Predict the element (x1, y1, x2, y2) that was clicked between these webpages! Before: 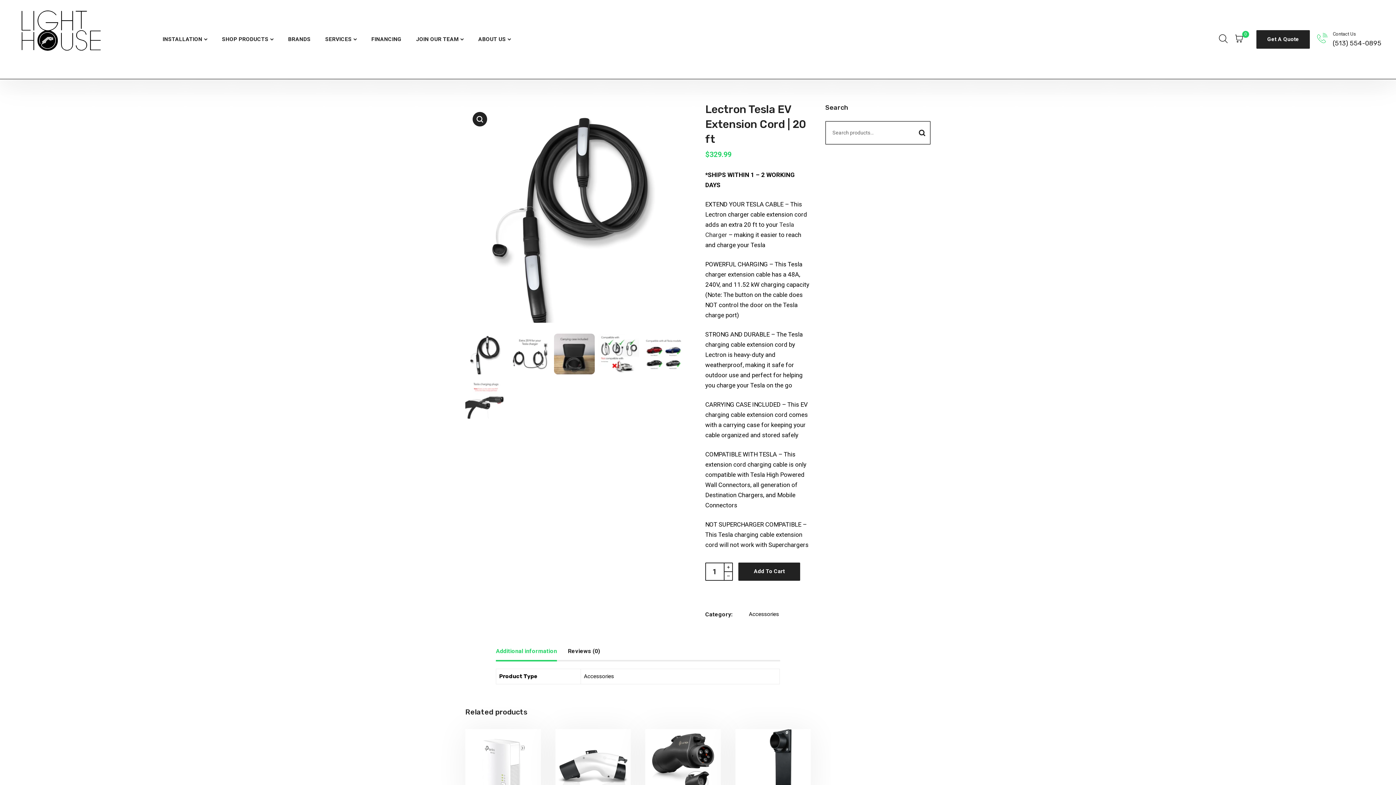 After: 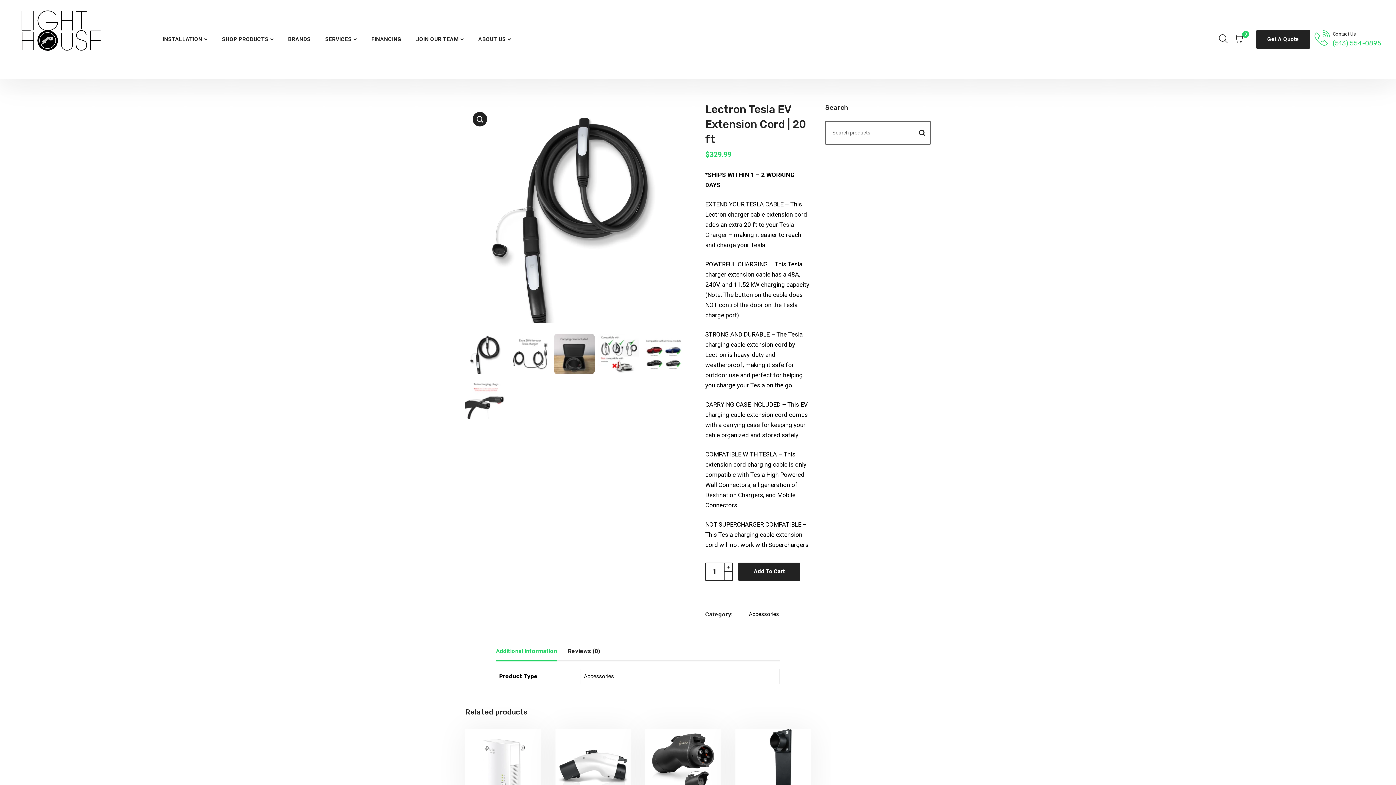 Action: label: (513) 554-0895 bbox: (1333, 39, 1381, 47)